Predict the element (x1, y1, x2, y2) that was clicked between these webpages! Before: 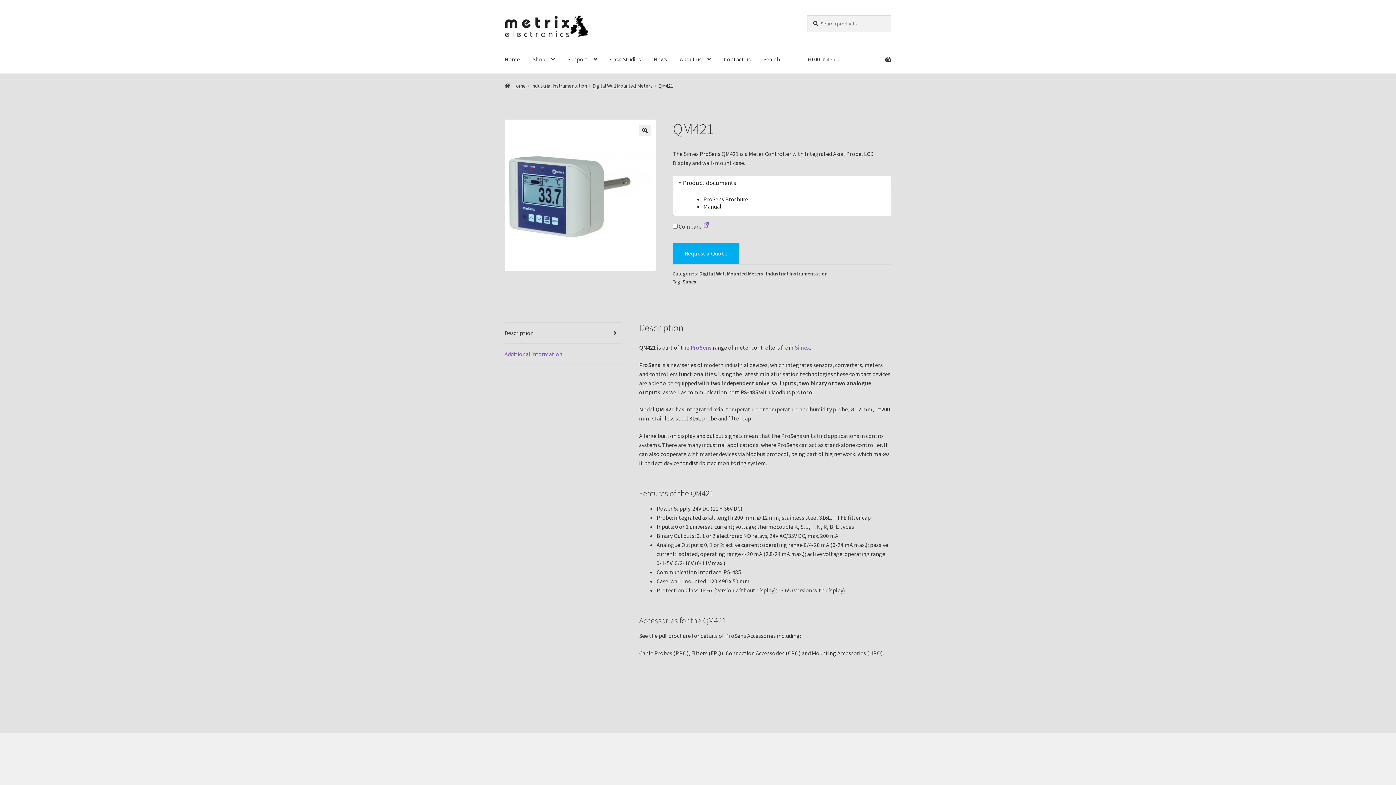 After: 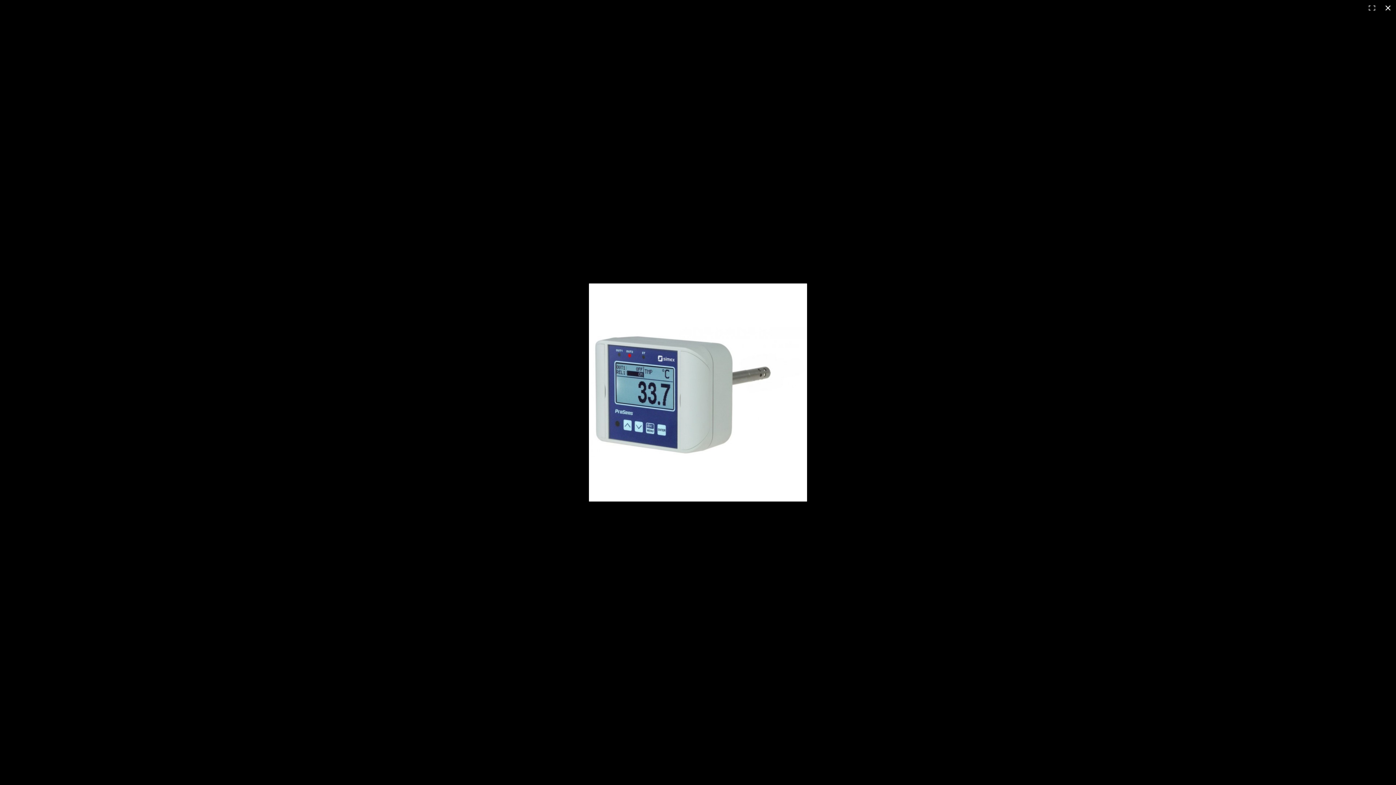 Action: label: View full-screen image gallery bbox: (639, 124, 651, 136)